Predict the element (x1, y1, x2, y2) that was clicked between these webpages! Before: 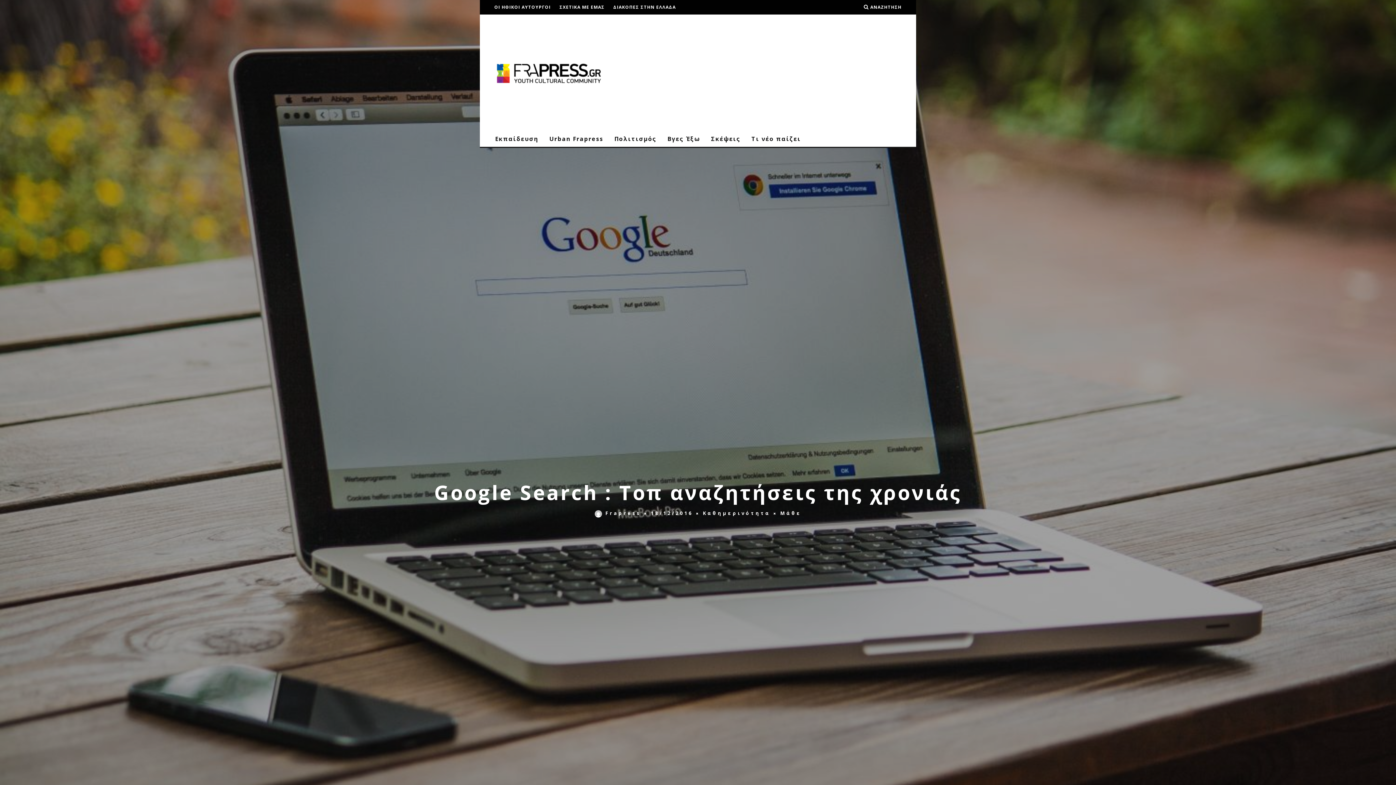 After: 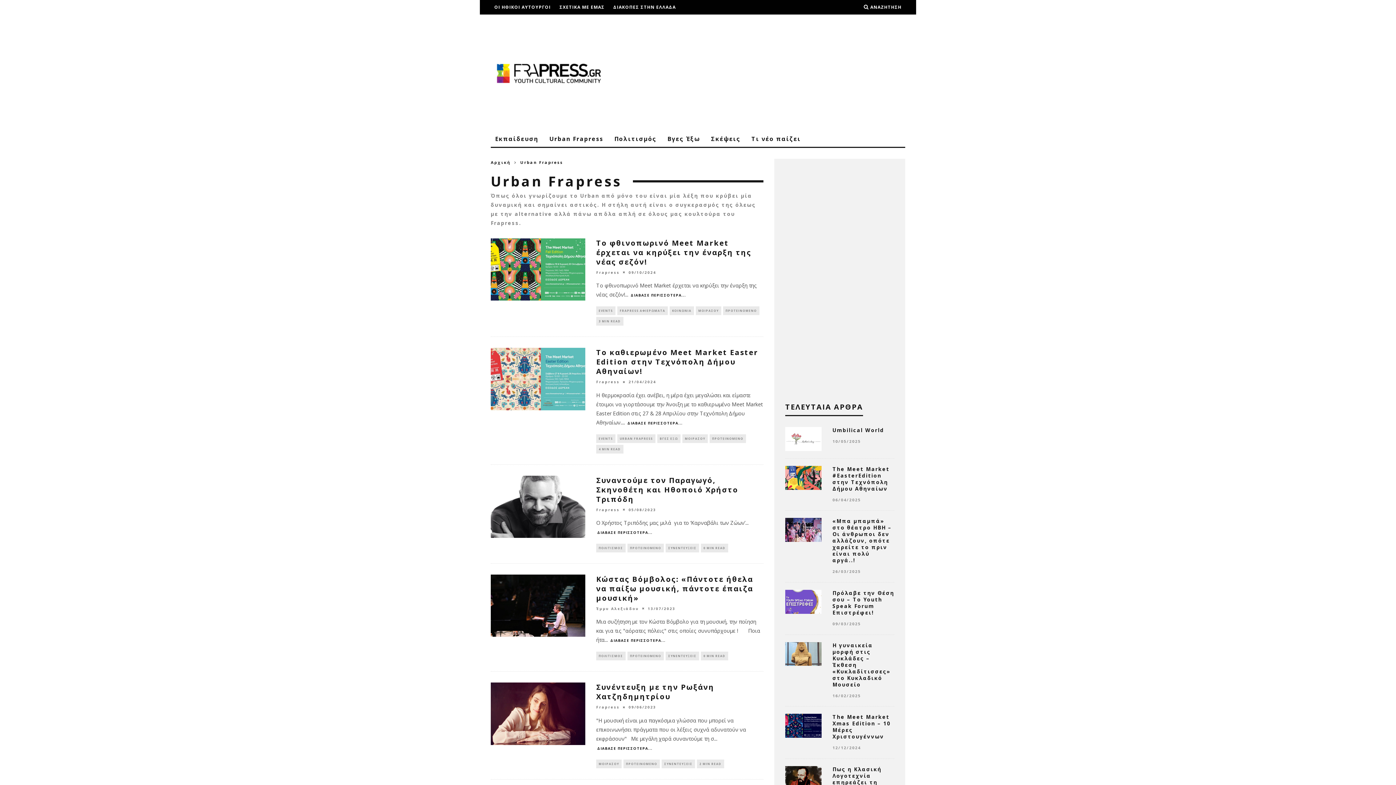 Action: label: Urban Frapress bbox: (545, 130, 608, 146)